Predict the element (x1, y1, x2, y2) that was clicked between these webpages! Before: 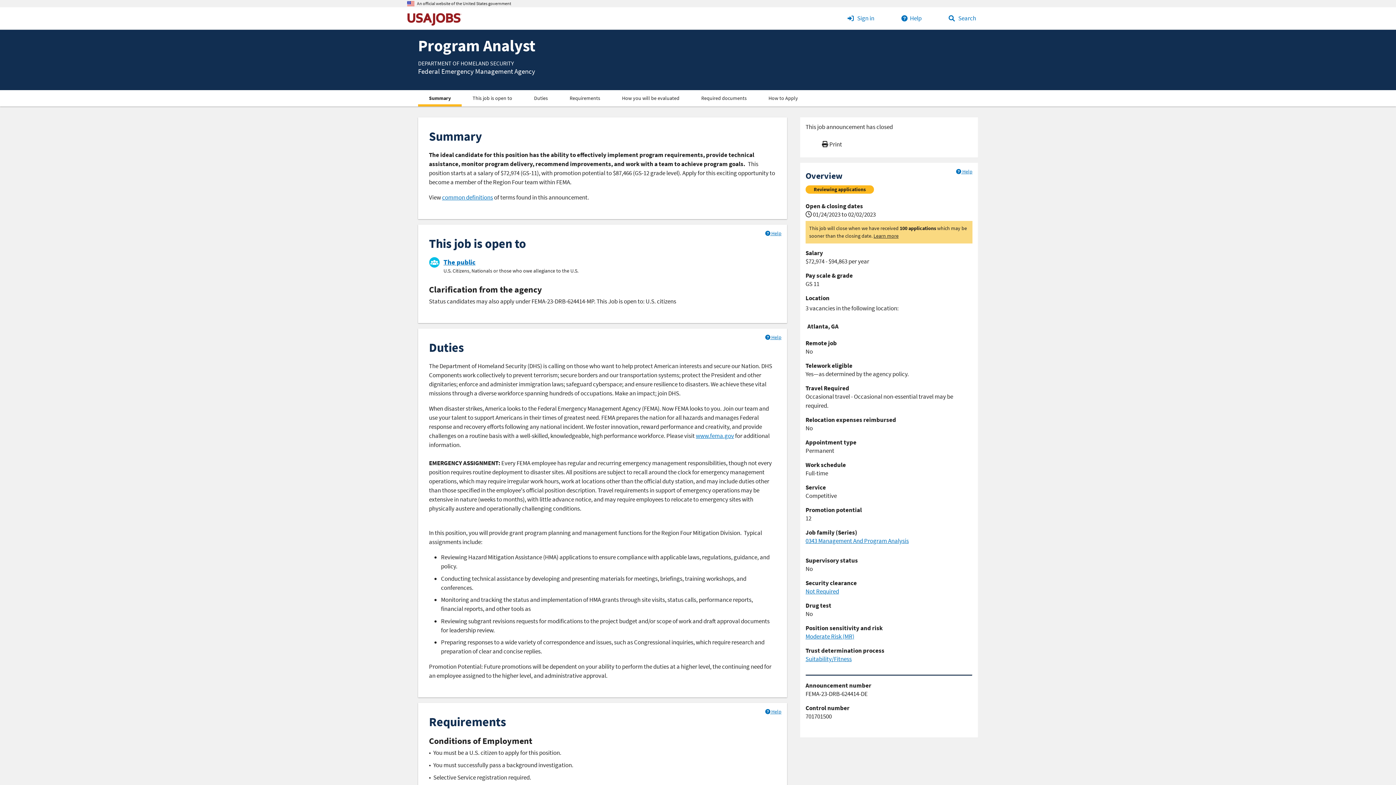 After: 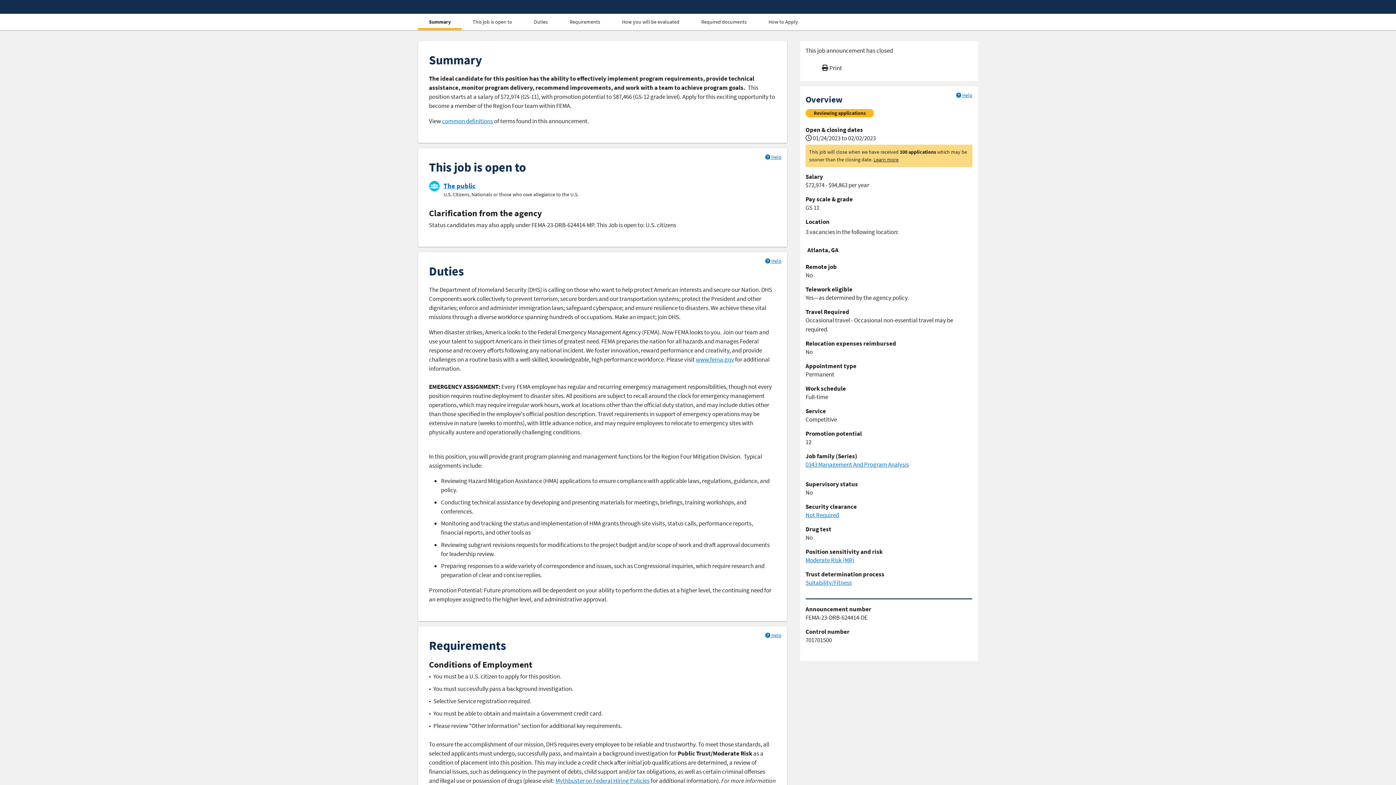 Action: bbox: (418, 90, 461, 106) label: Summary